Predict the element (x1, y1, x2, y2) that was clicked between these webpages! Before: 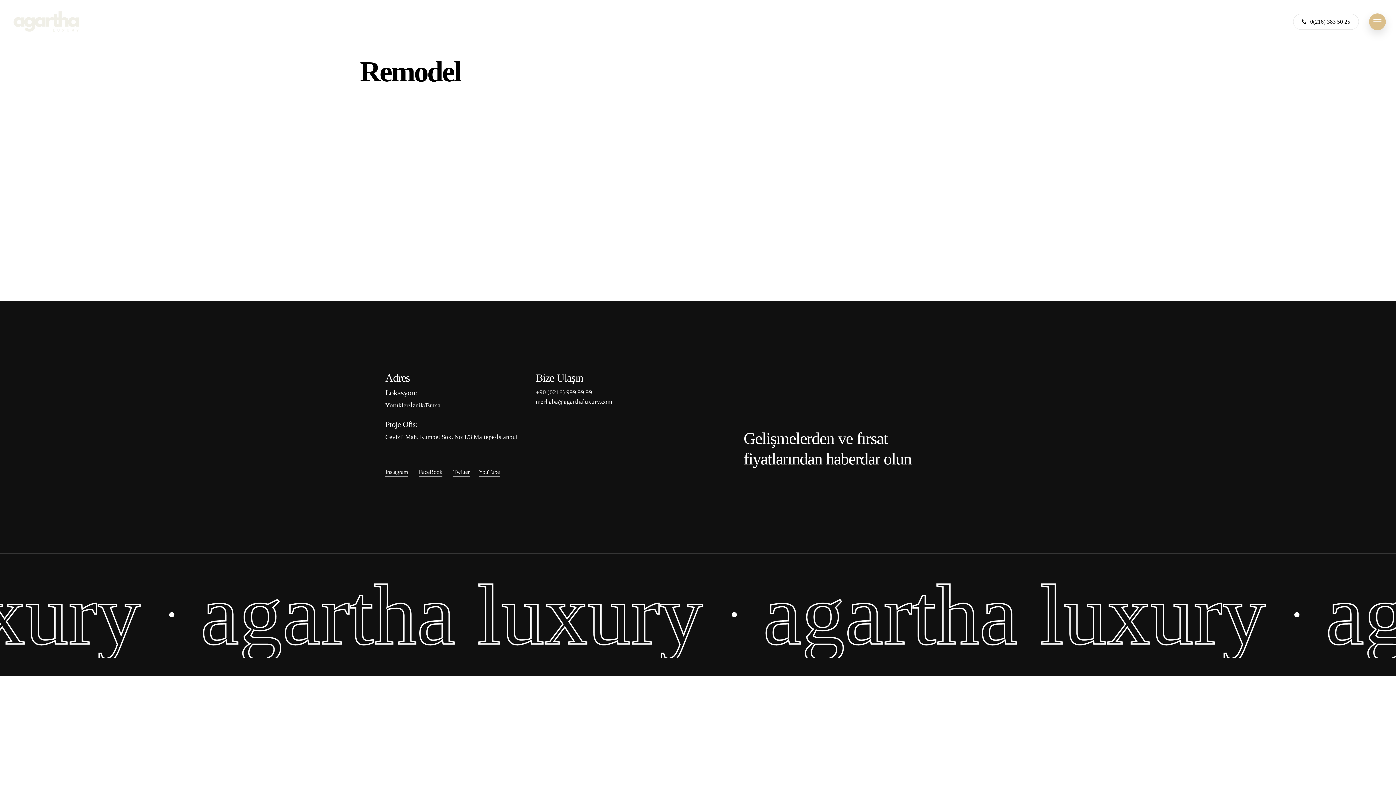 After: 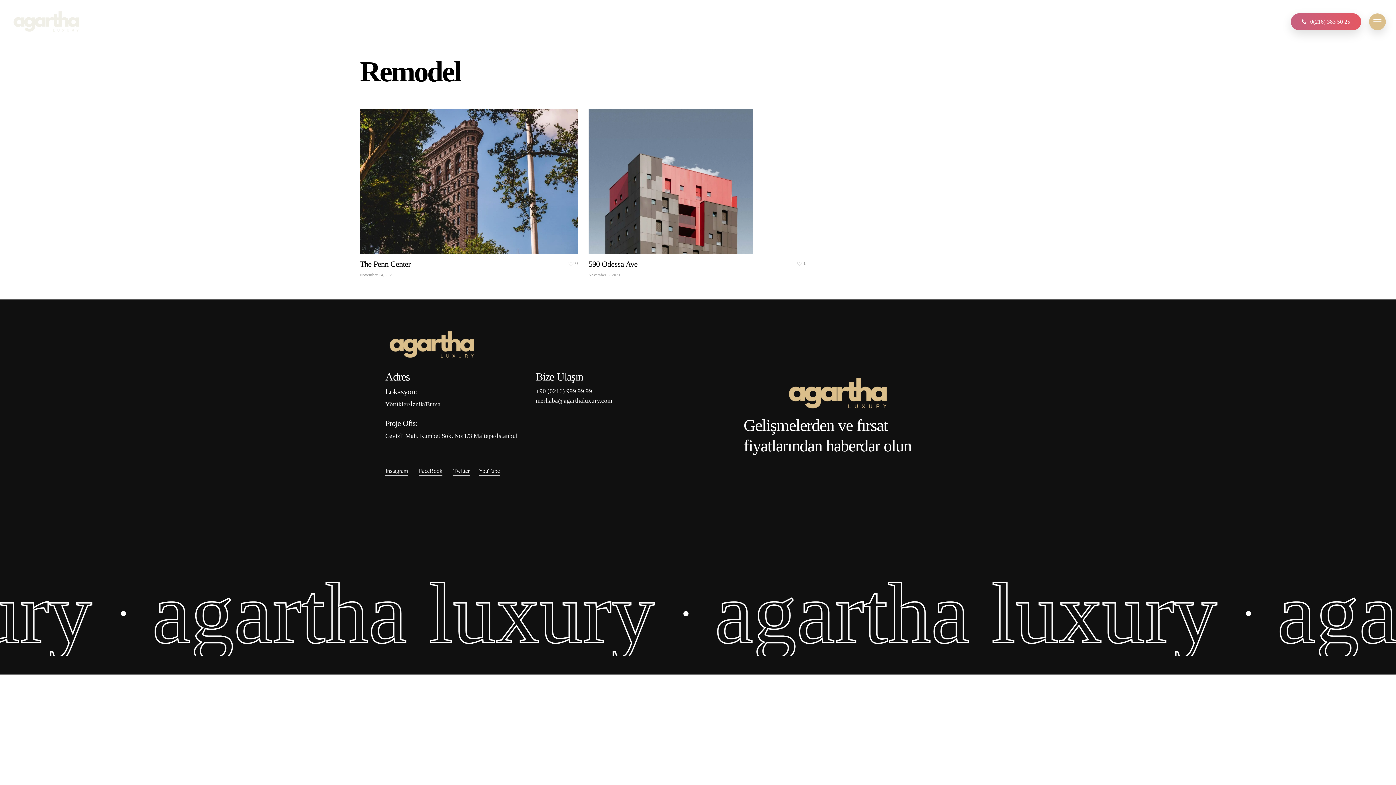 Action: label: 0(216) 383 50 25 bbox: (1293, 14, 1359, 29)